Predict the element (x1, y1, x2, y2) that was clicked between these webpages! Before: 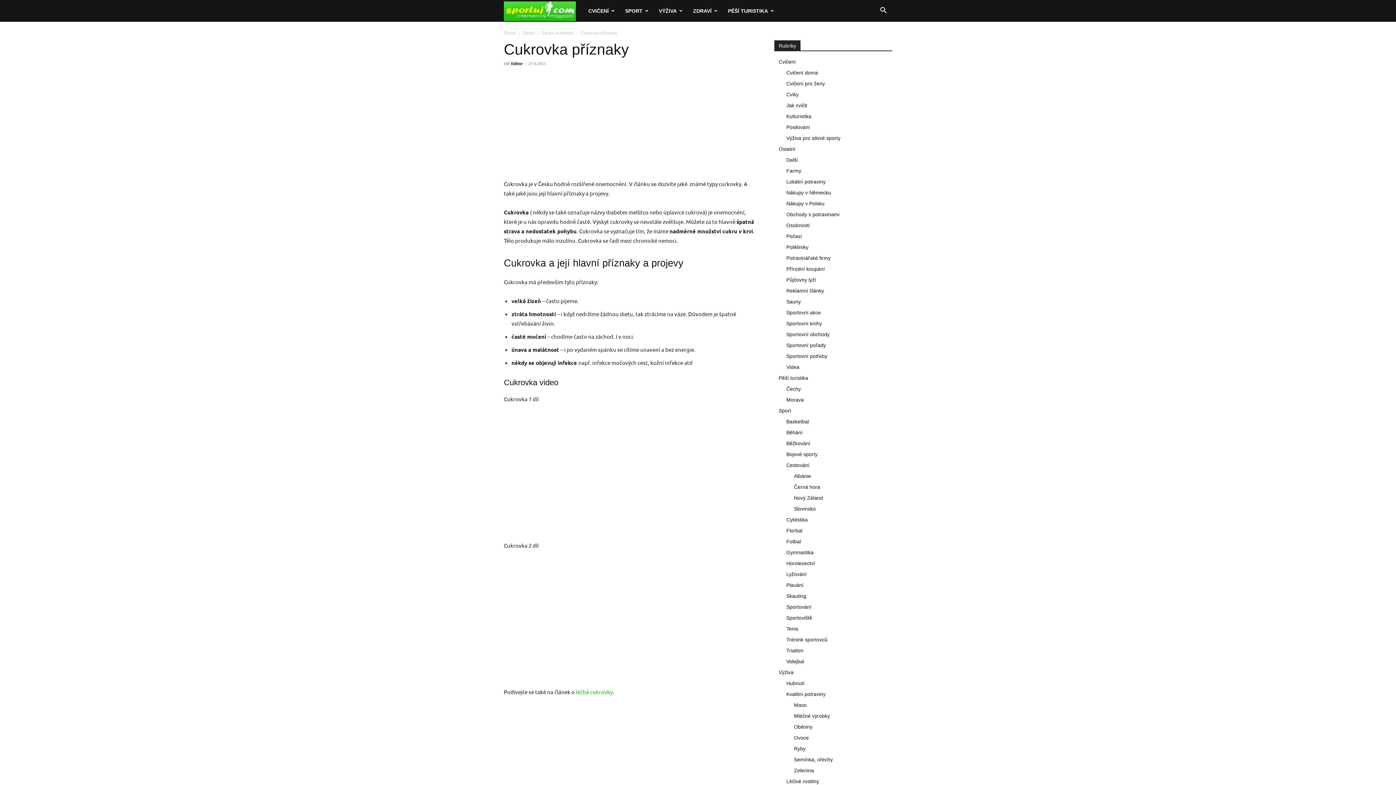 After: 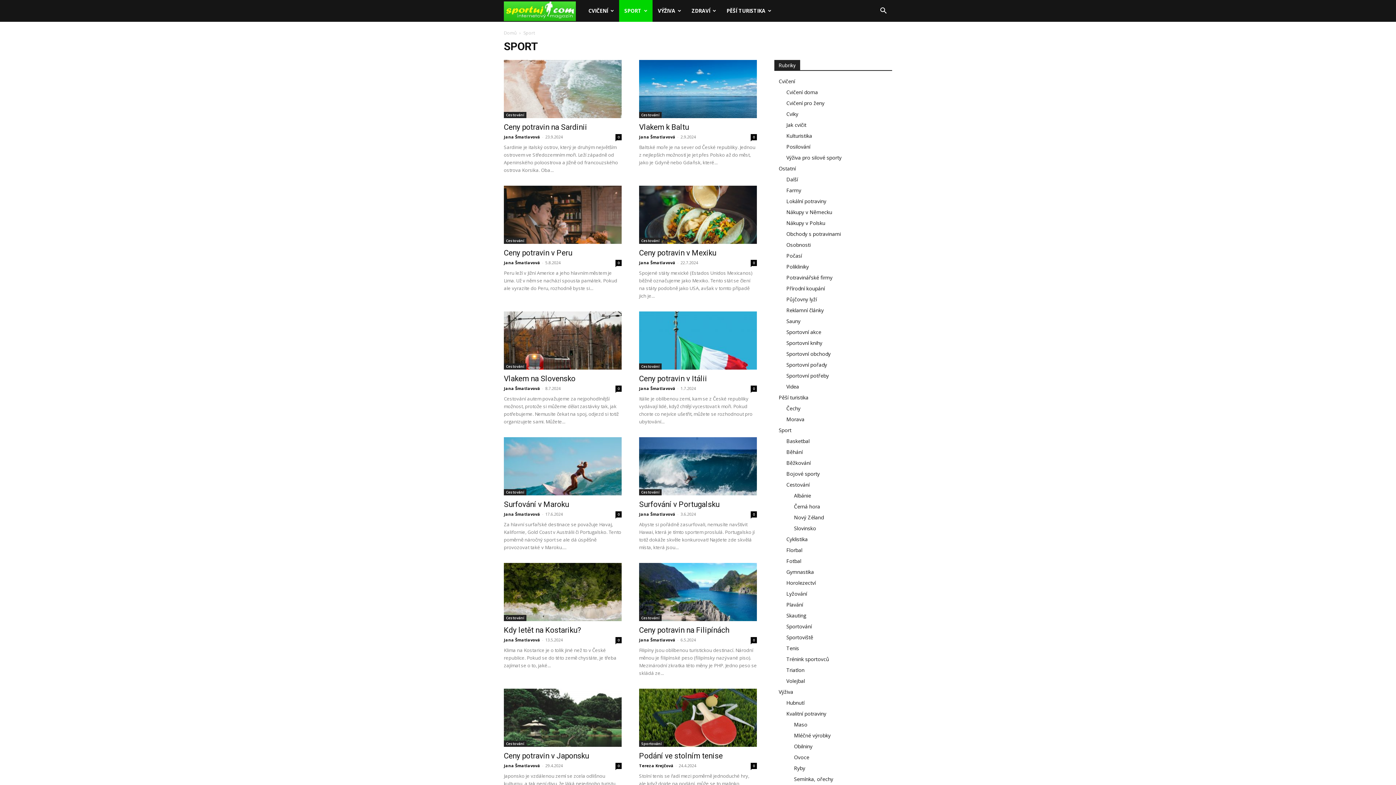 Action: label: SPORT bbox: (620, 0, 653, 21)